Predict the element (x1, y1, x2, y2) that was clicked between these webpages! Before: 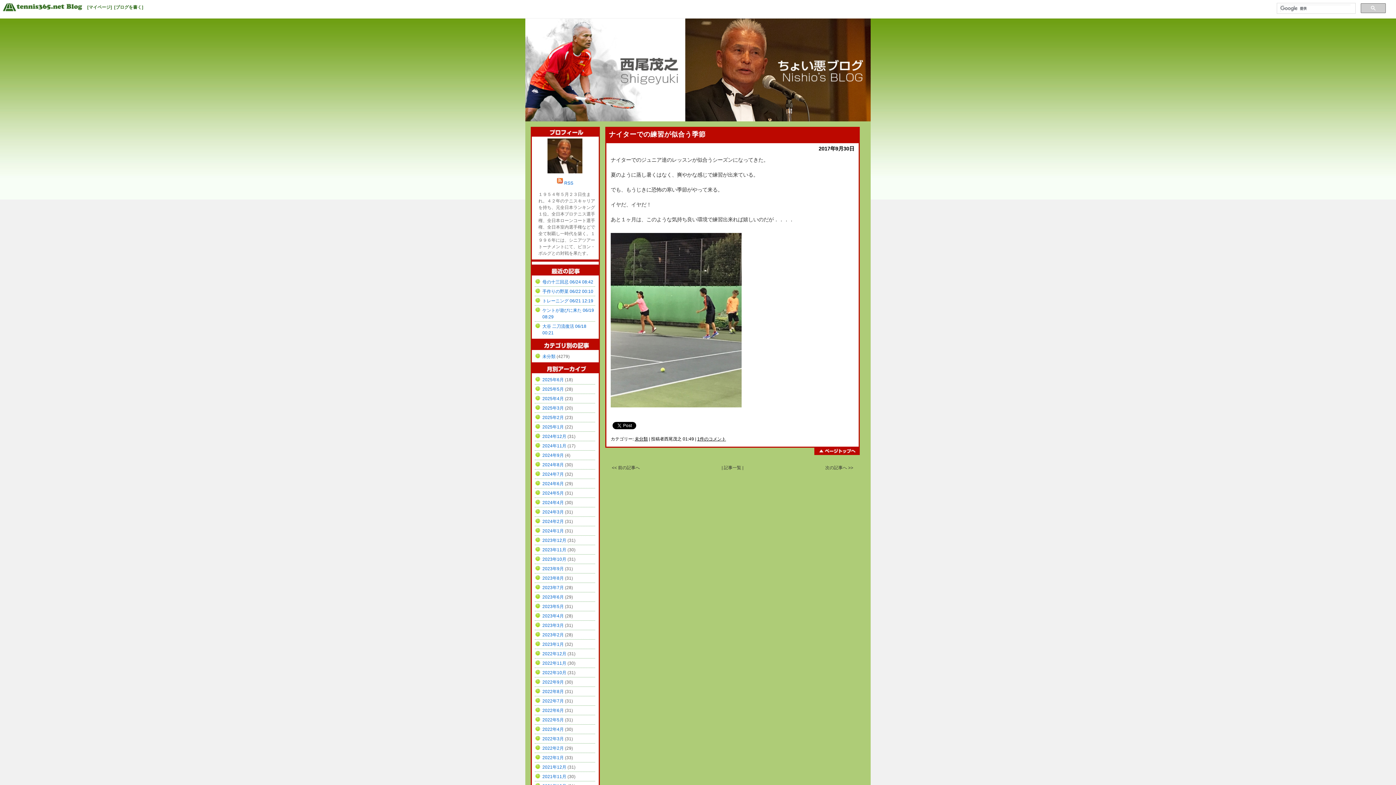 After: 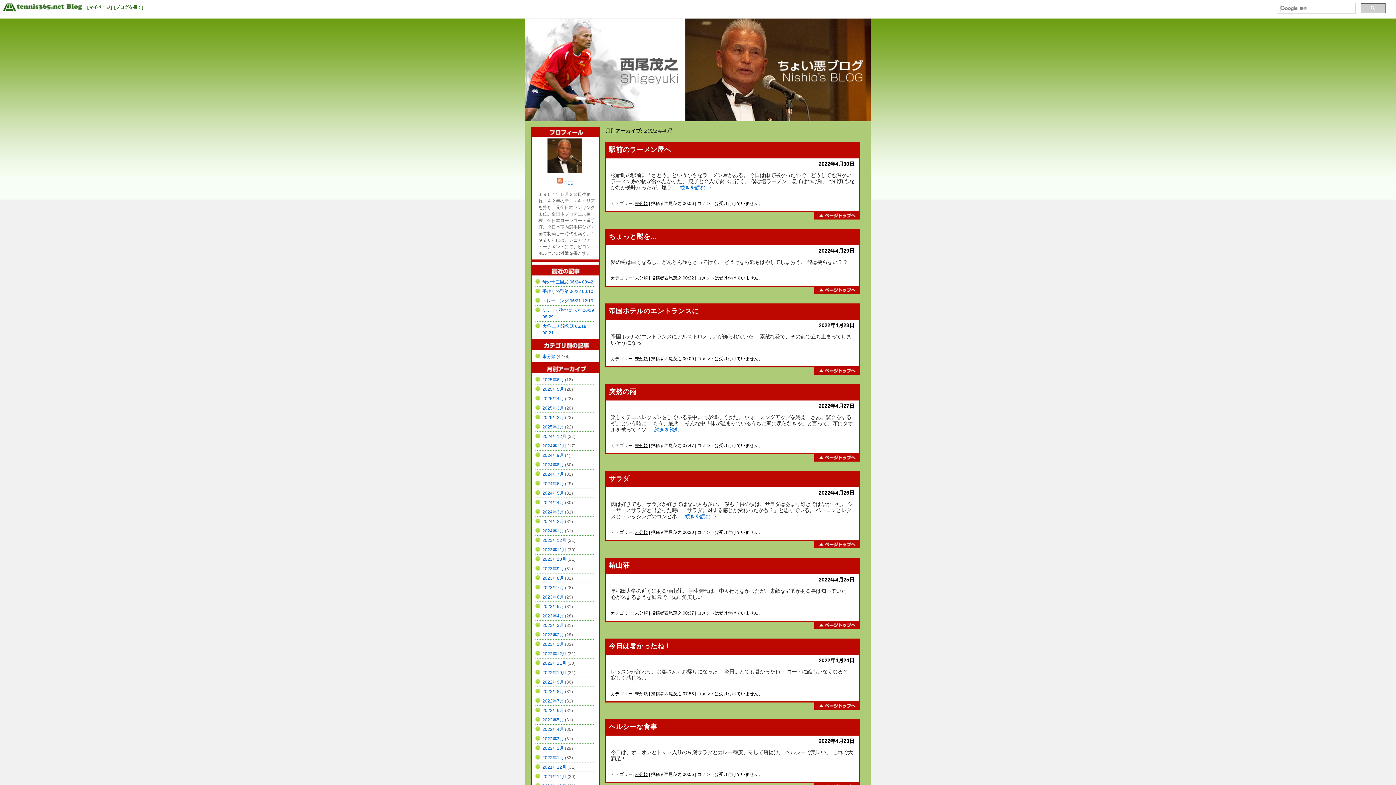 Action: label: 2022年4月 bbox: (542, 727, 564, 732)